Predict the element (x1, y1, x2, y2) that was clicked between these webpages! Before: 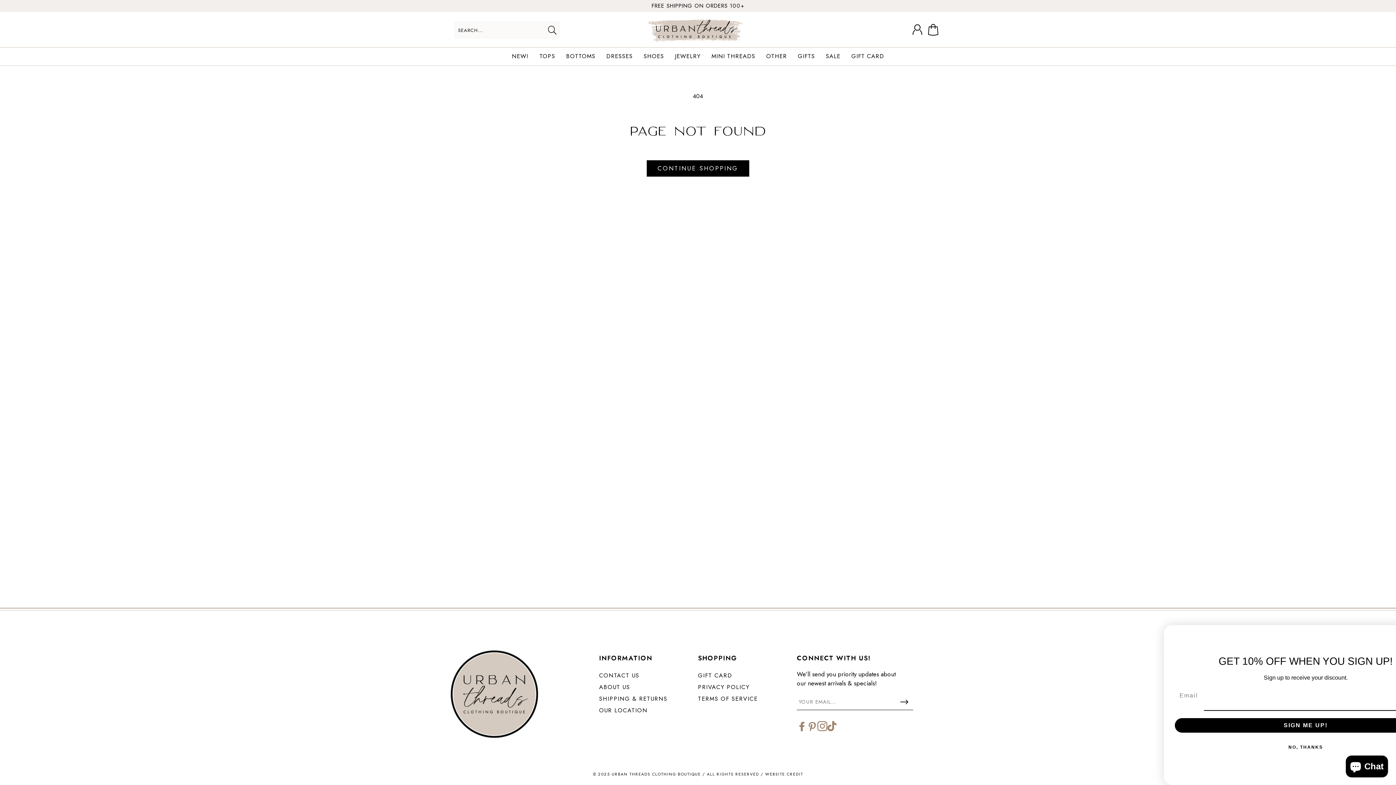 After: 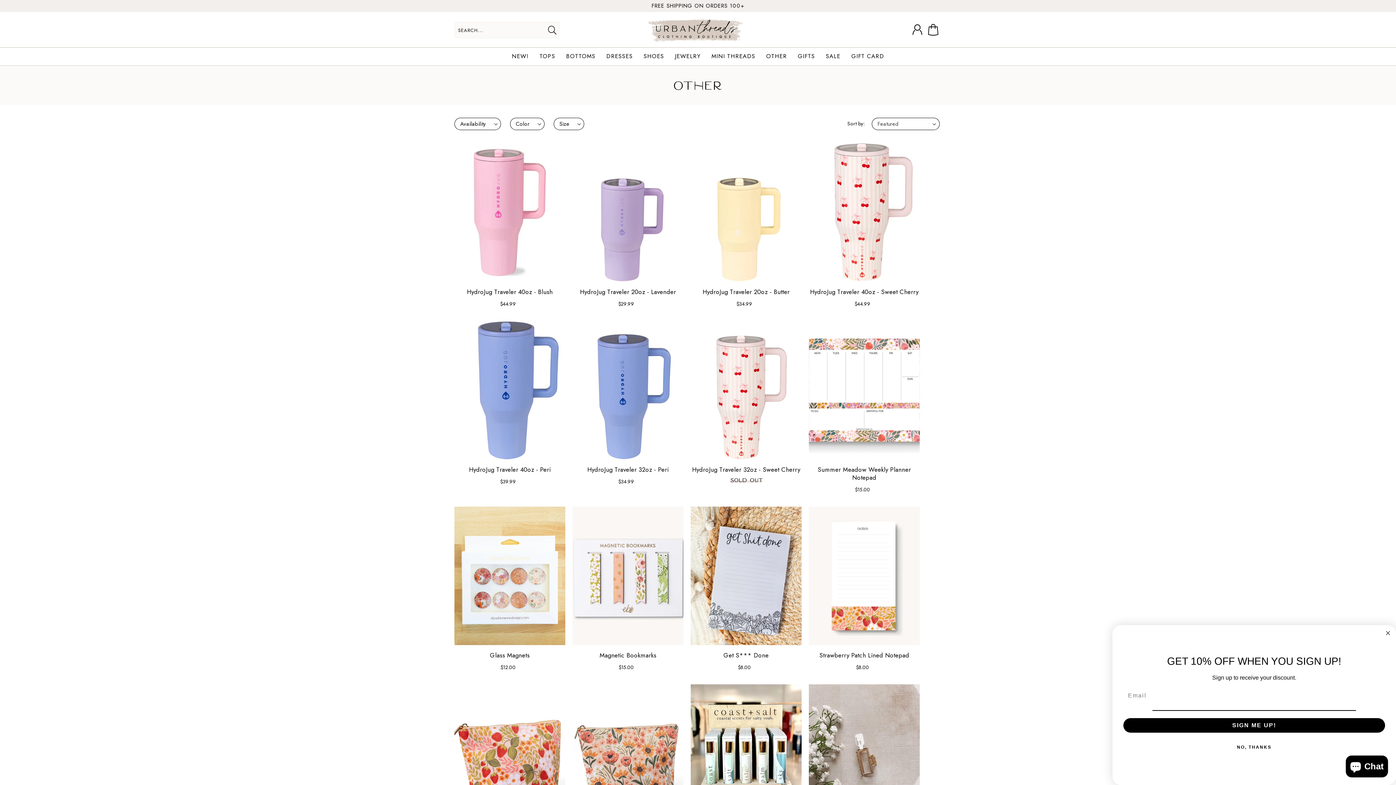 Action: label: OTHER bbox: (766, 52, 787, 60)